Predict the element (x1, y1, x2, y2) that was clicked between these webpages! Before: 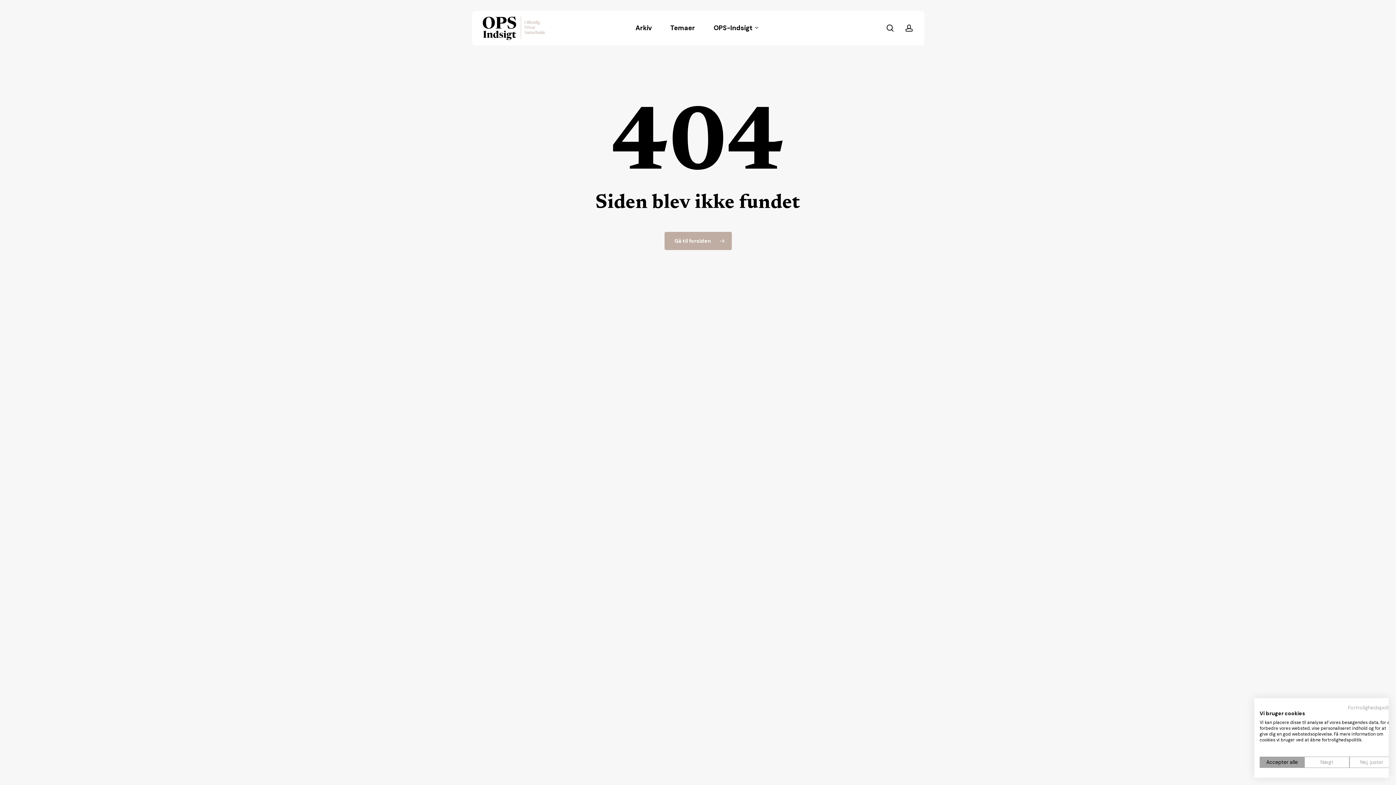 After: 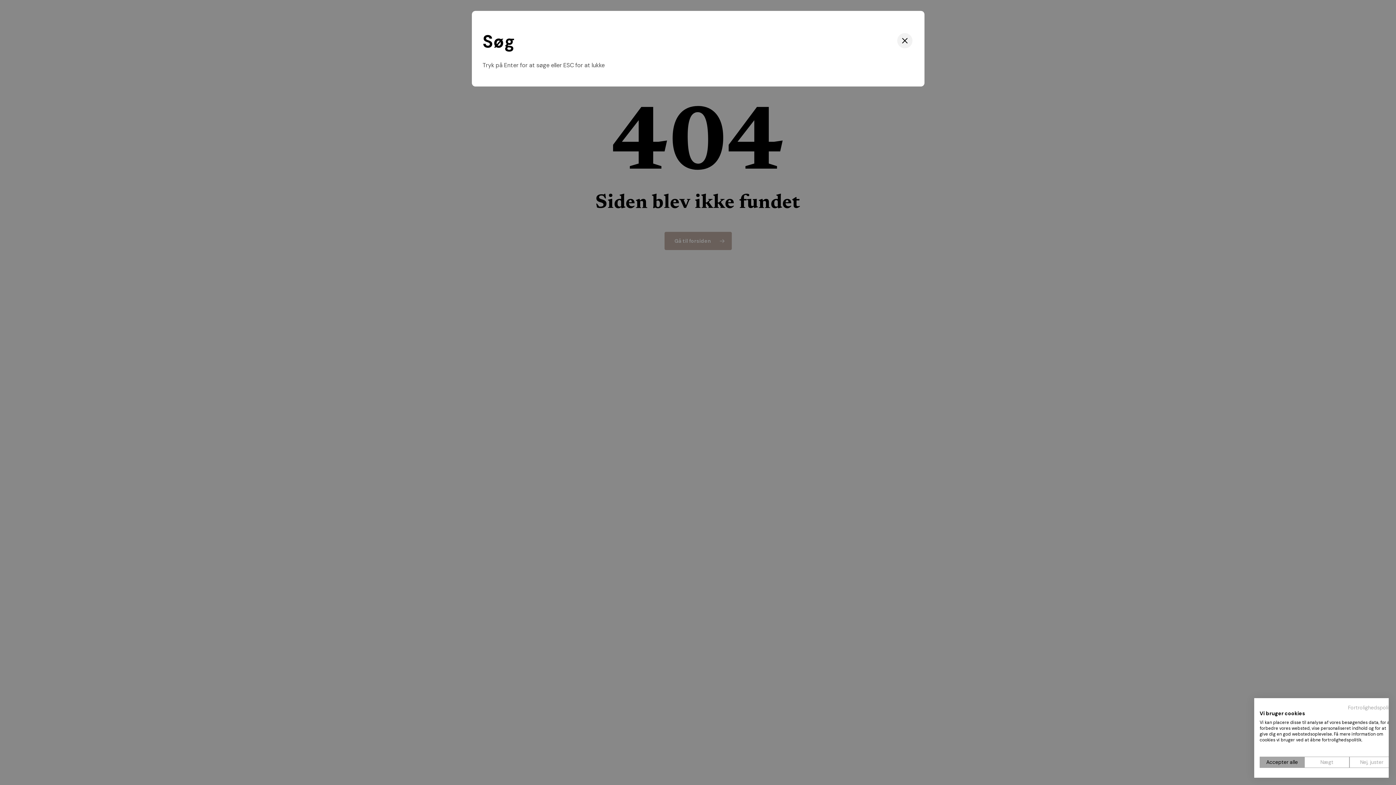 Action: bbox: (886, 24, 894, 32) label: search